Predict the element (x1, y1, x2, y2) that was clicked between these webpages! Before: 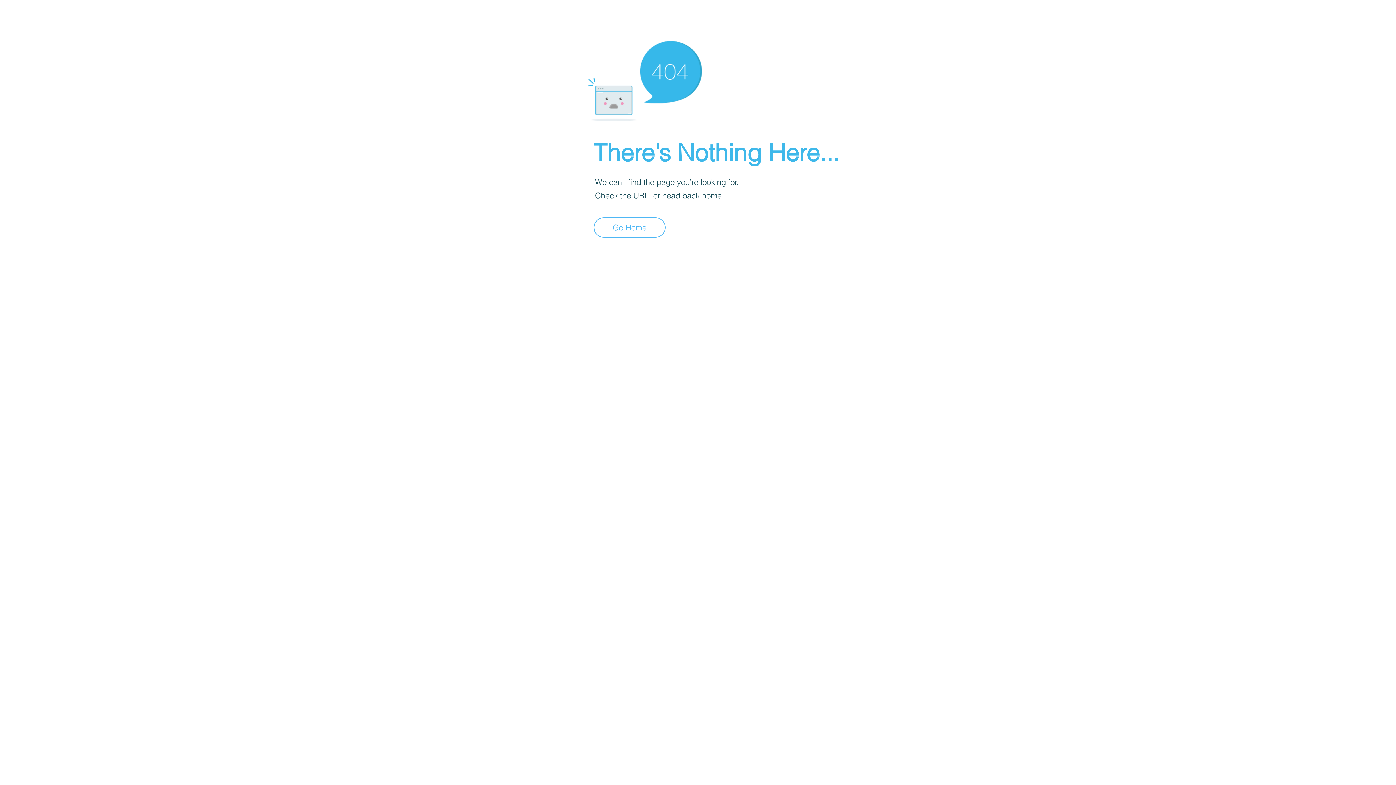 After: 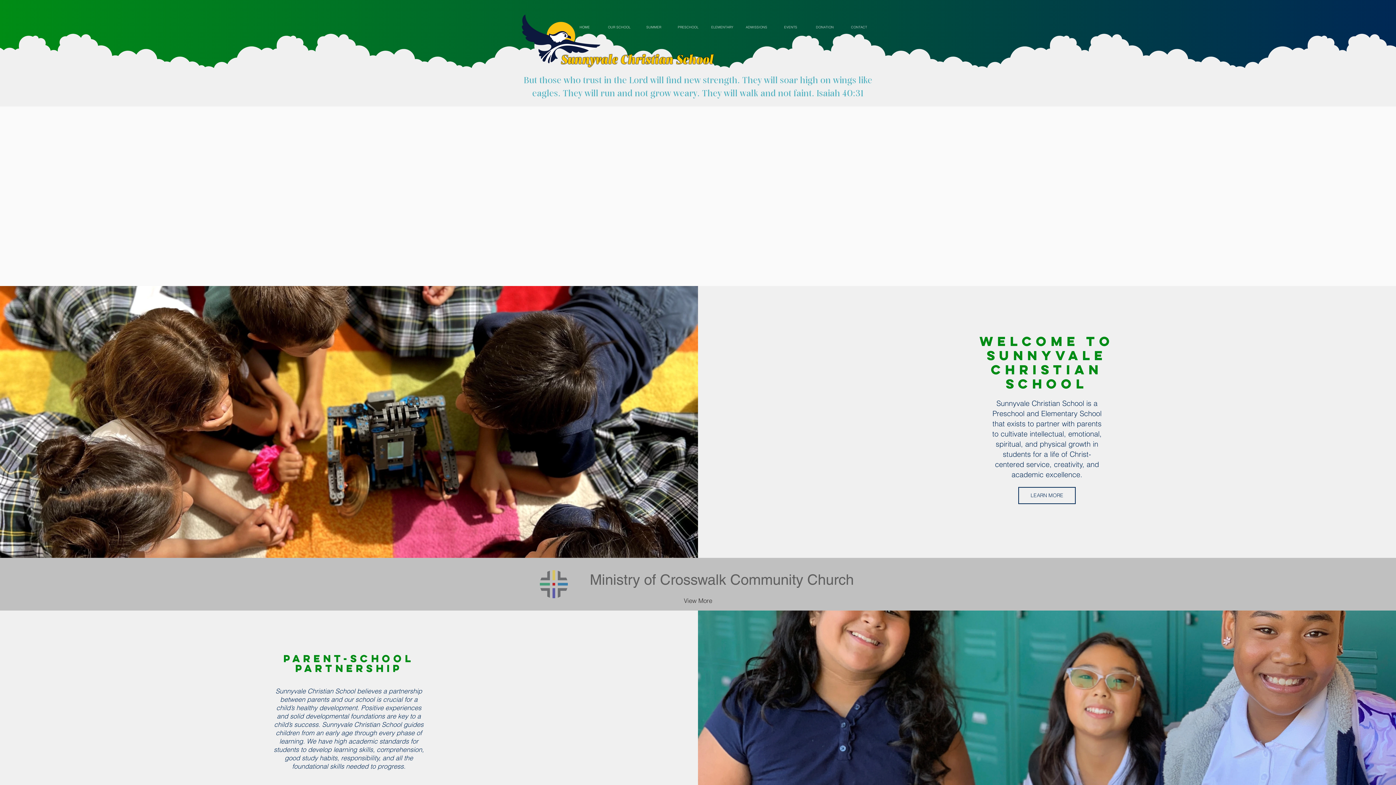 Action: bbox: (593, 217, 665, 237) label: Go Home